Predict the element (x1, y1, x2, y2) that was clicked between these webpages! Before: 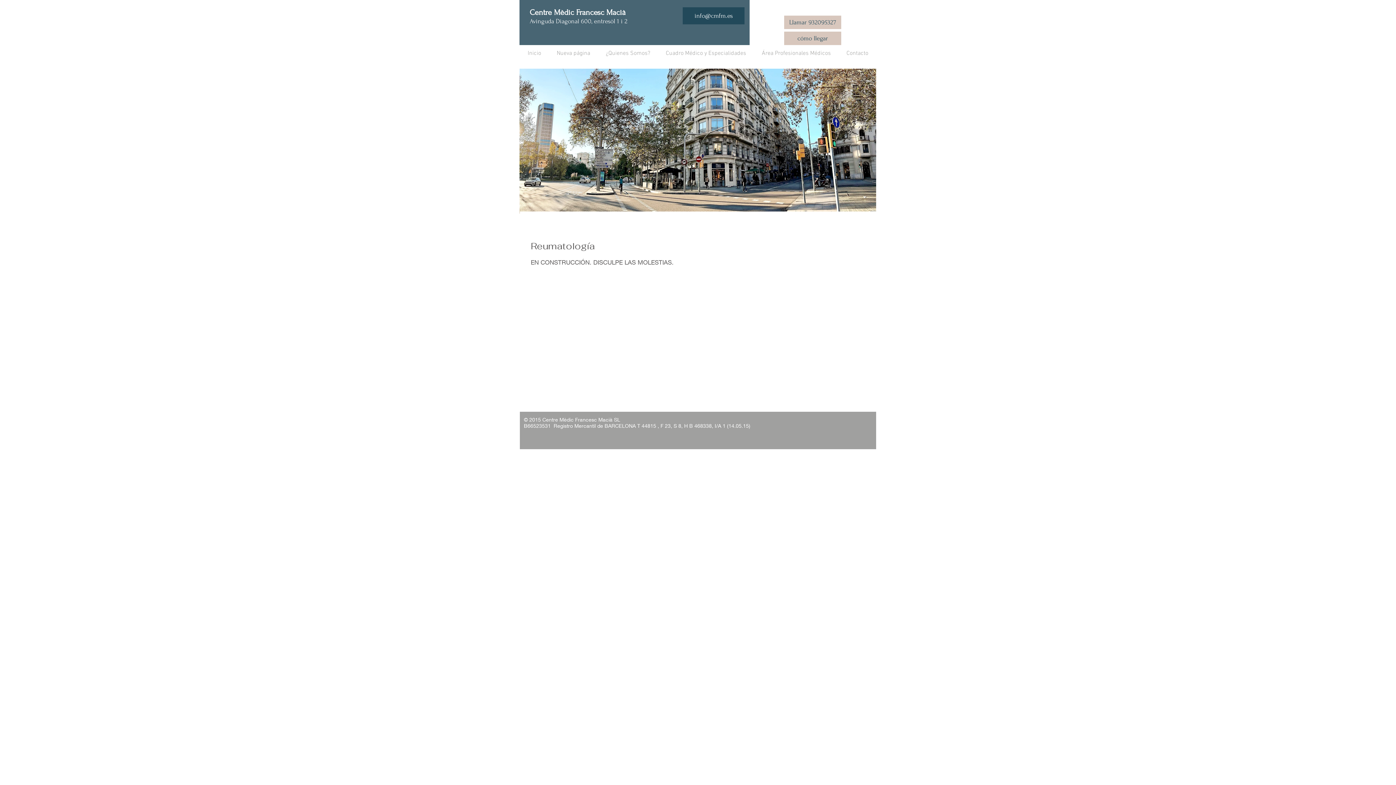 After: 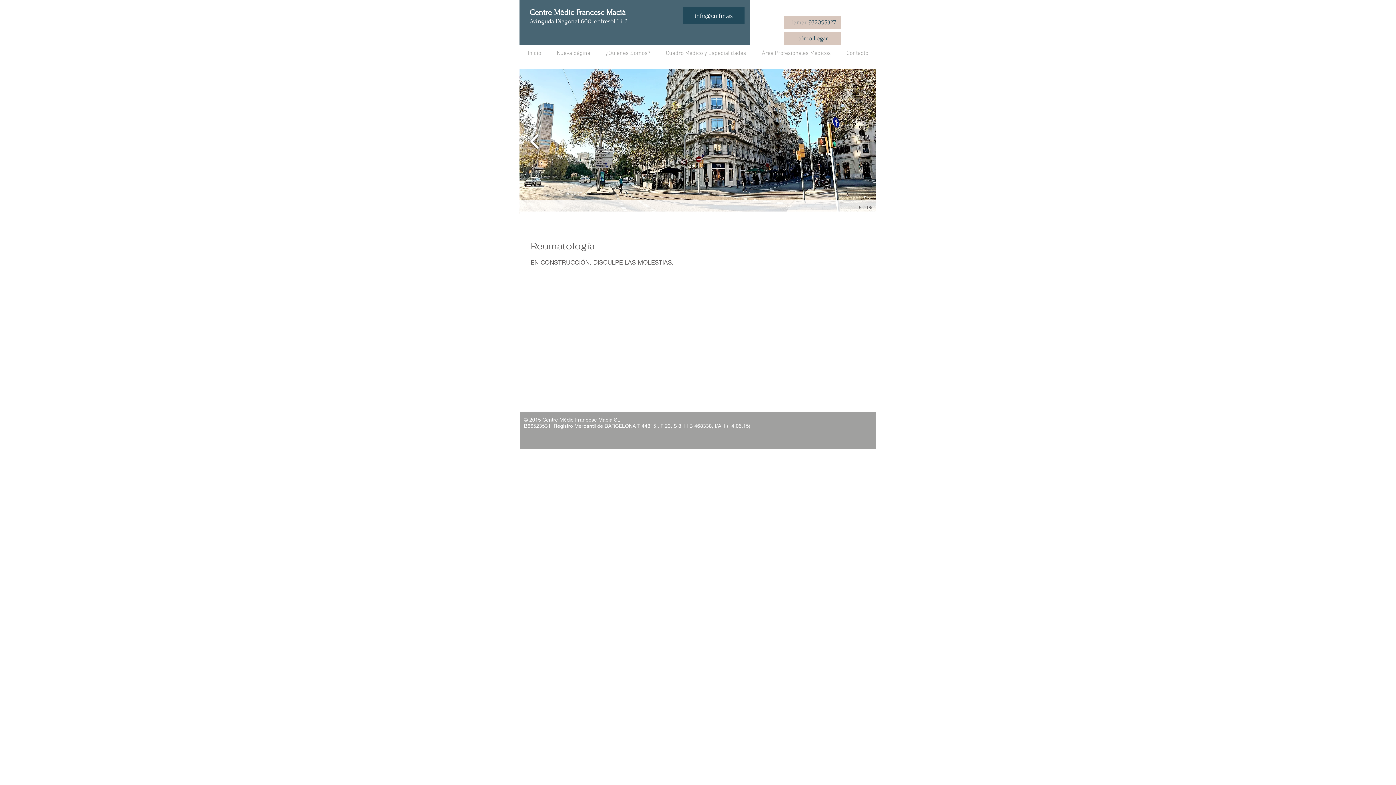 Action: bbox: (526, 128, 543, 154)